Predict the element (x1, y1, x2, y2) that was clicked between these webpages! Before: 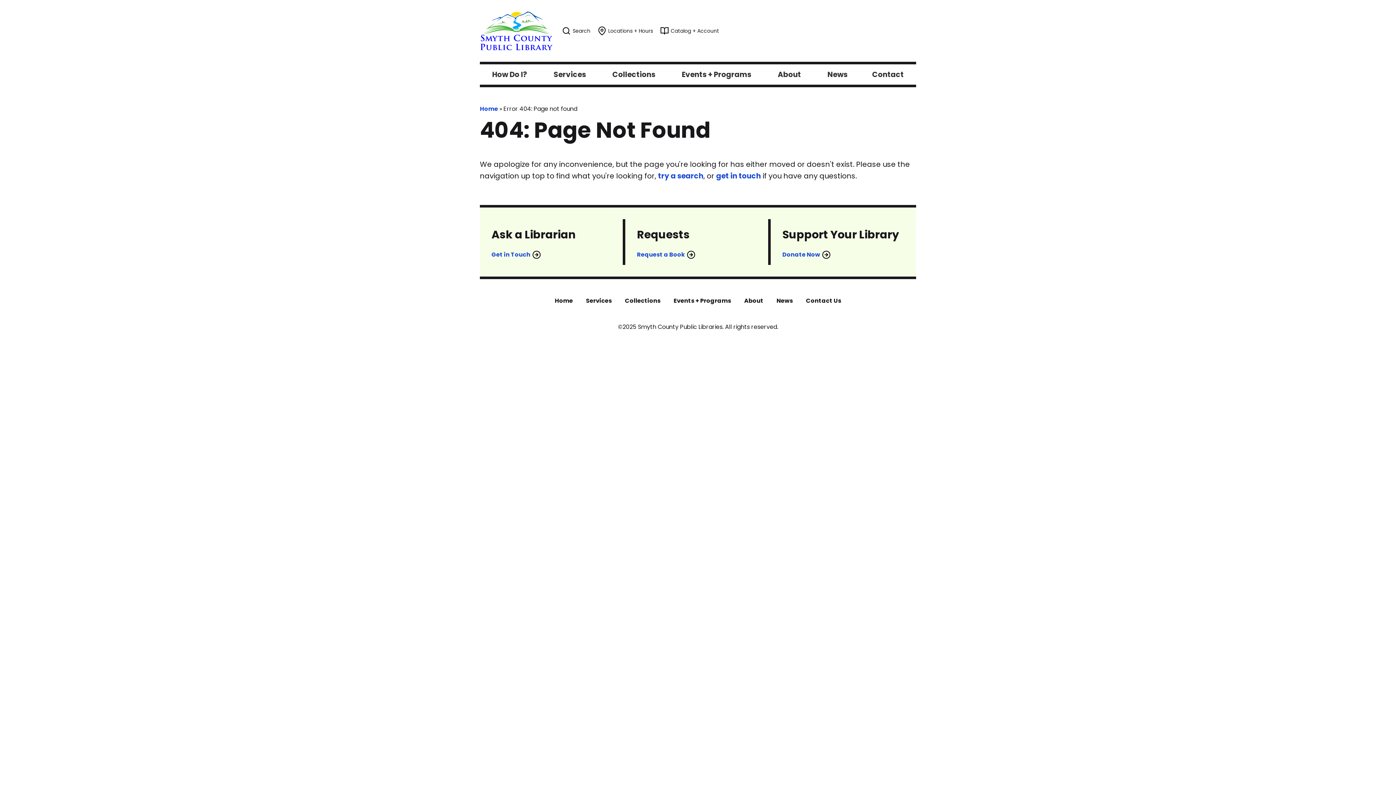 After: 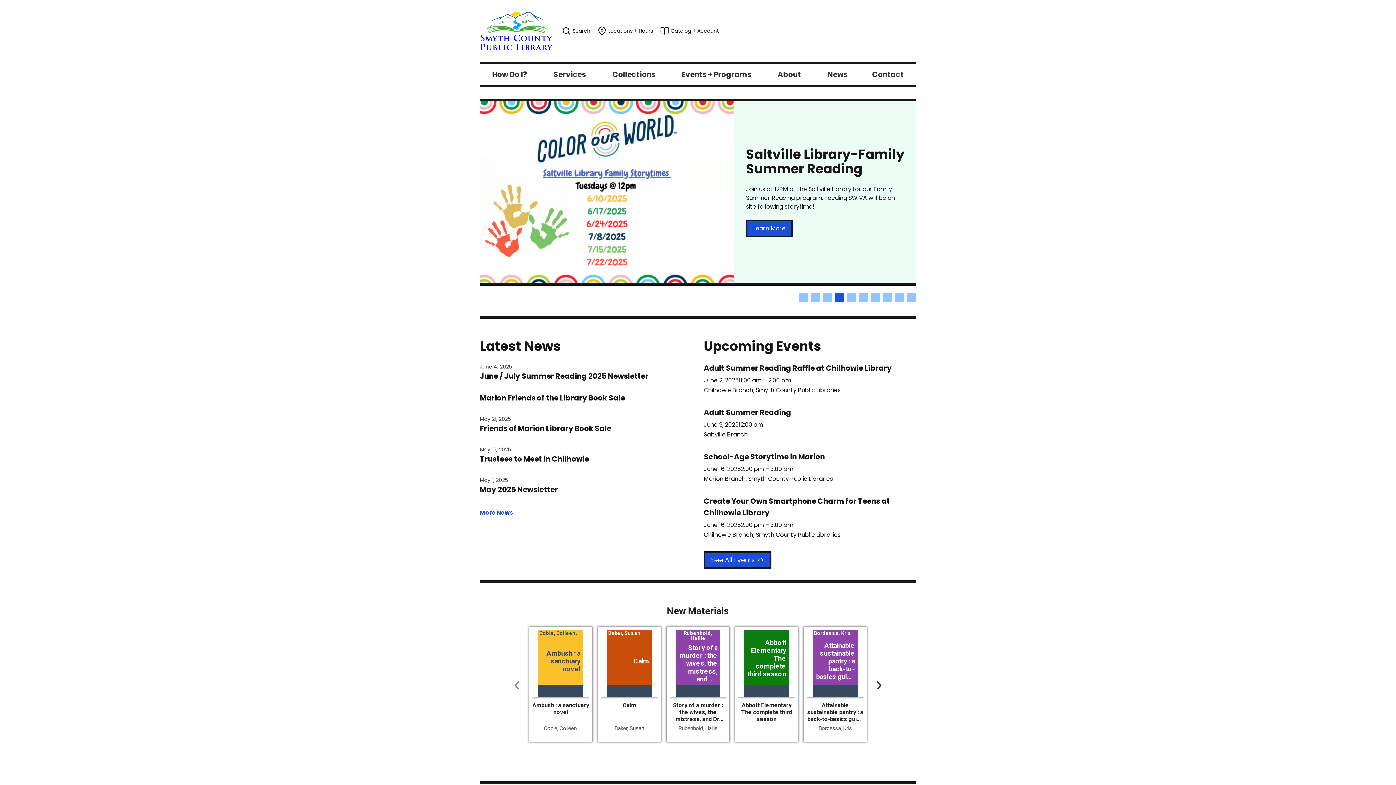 Action: bbox: (549, 290, 578, 311) label: Home